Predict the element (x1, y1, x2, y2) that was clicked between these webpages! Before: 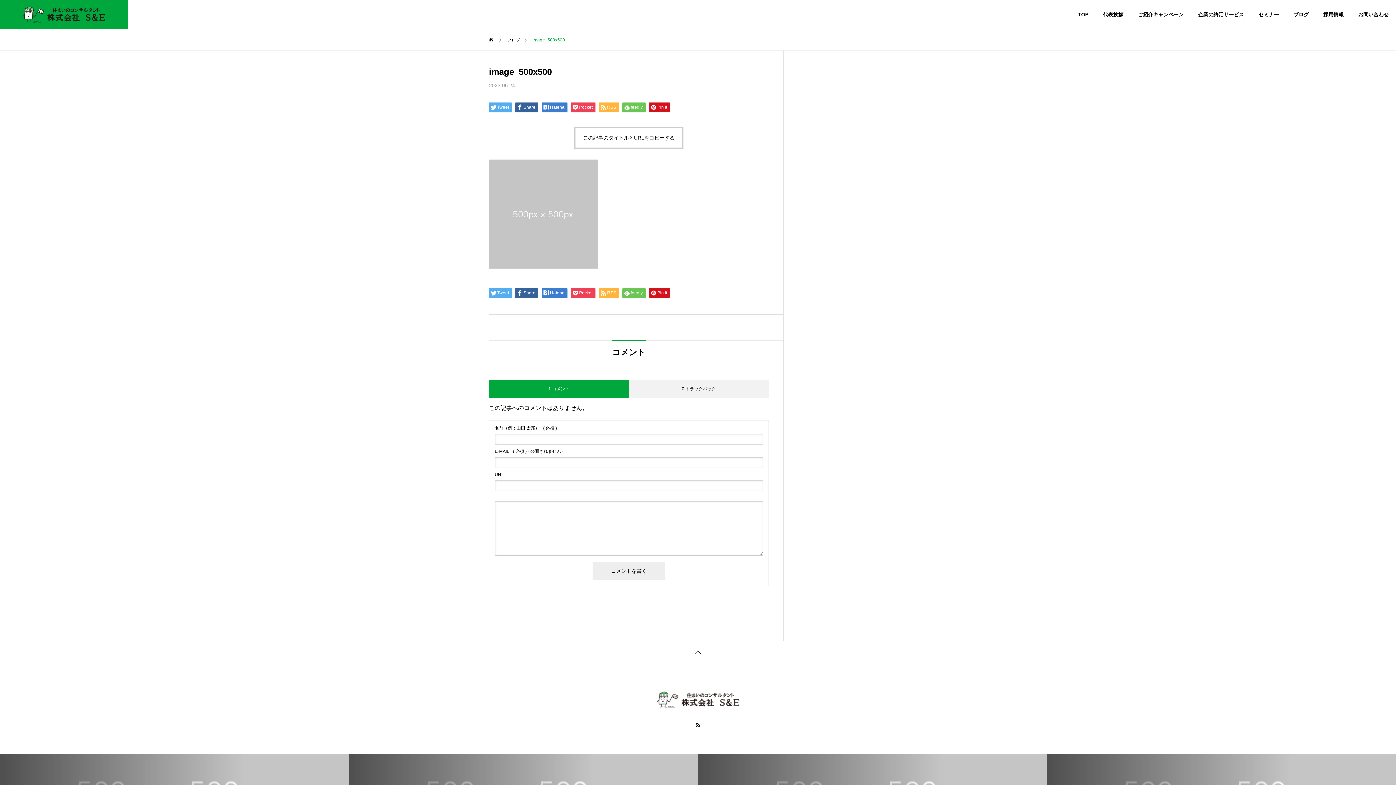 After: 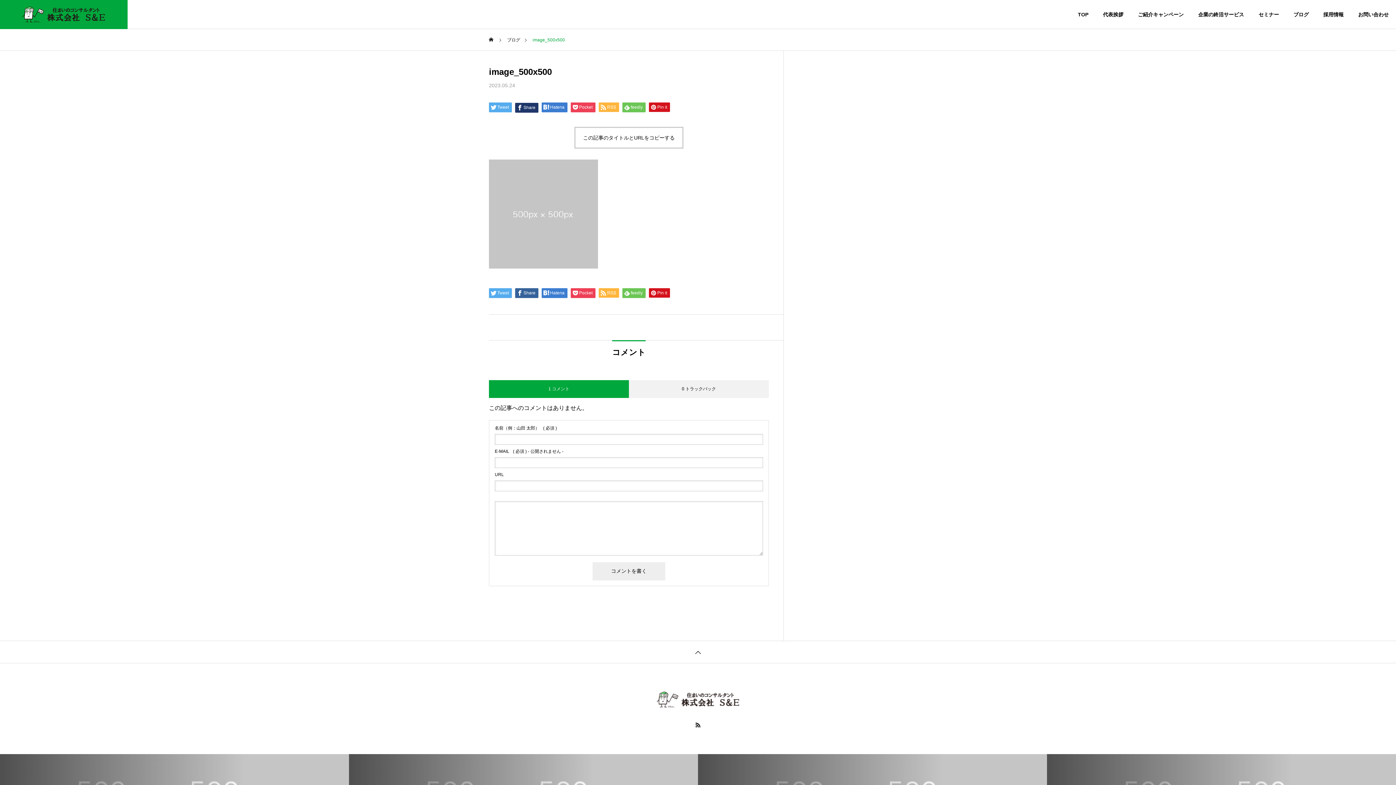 Action: label: Share bbox: (515, 102, 538, 112)